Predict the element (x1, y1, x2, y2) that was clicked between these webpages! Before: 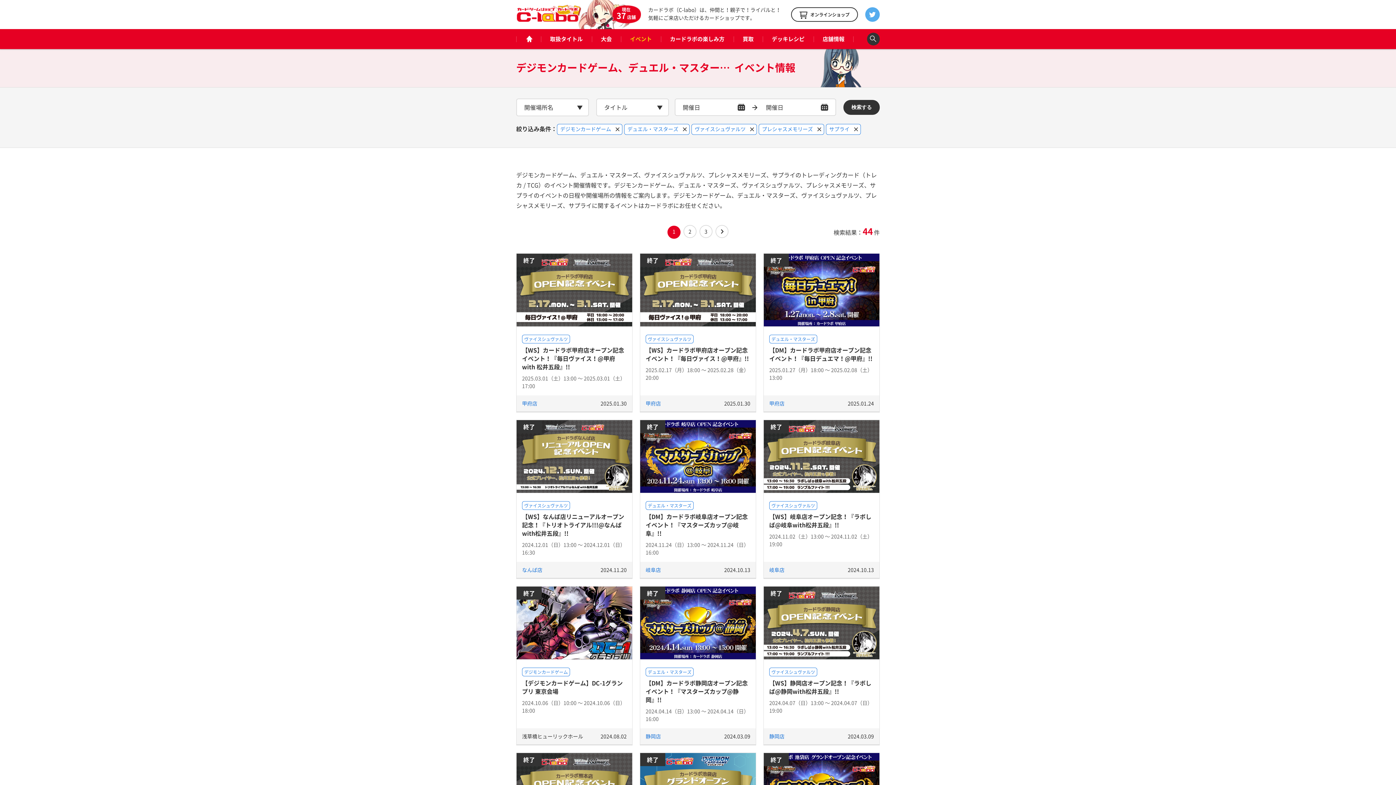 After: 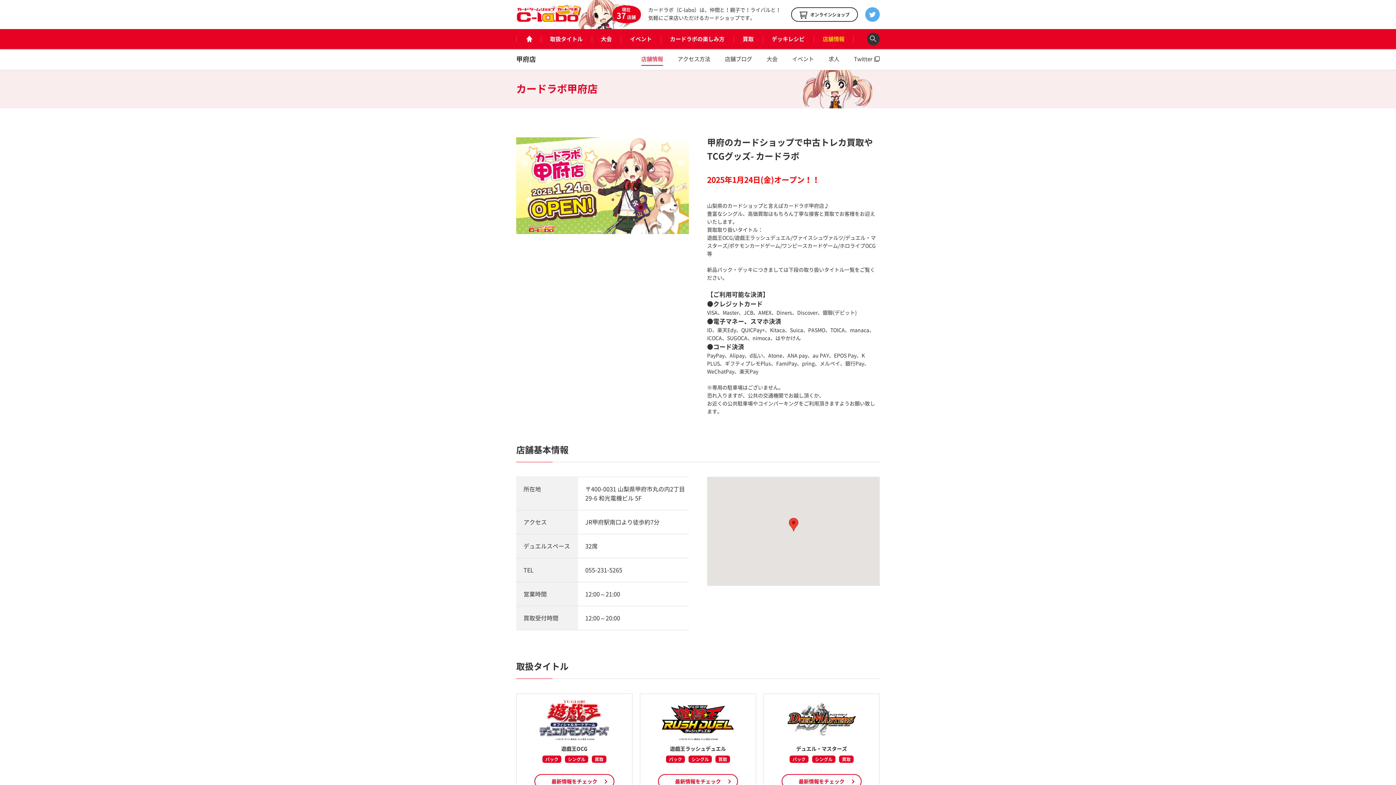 Action: bbox: (769, 400, 784, 407) label: 甲府店